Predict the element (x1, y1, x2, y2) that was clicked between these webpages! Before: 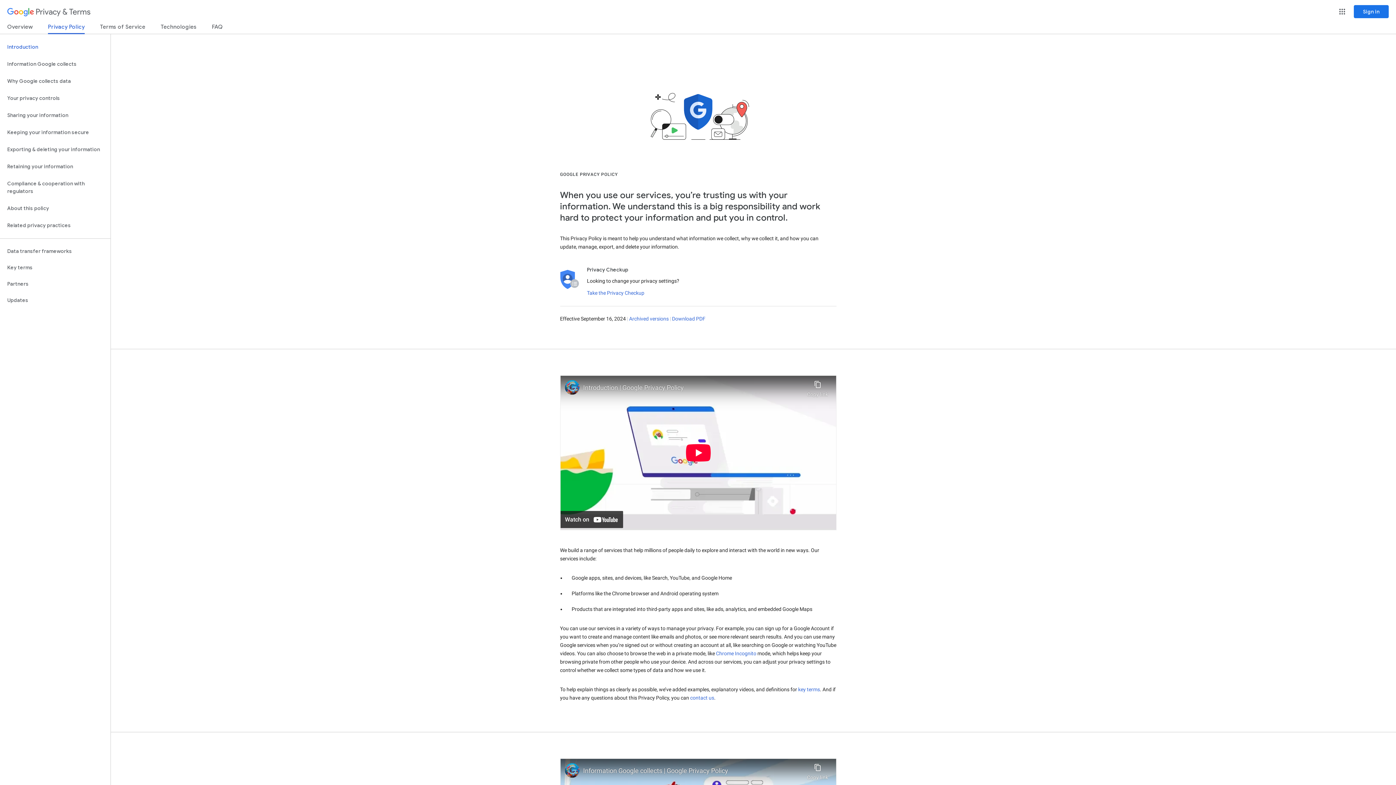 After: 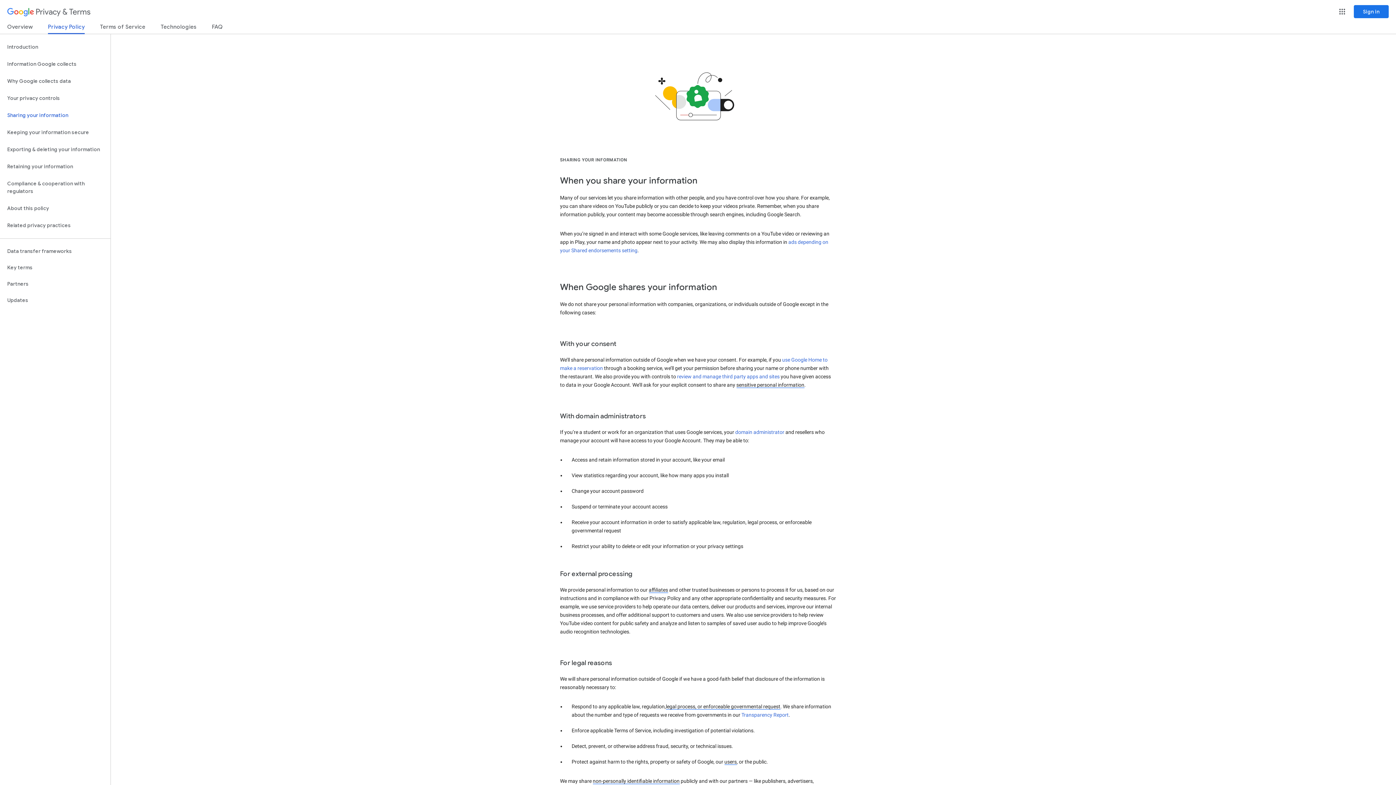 Action: bbox: (0, 106, 110, 124) label: Sharing your information